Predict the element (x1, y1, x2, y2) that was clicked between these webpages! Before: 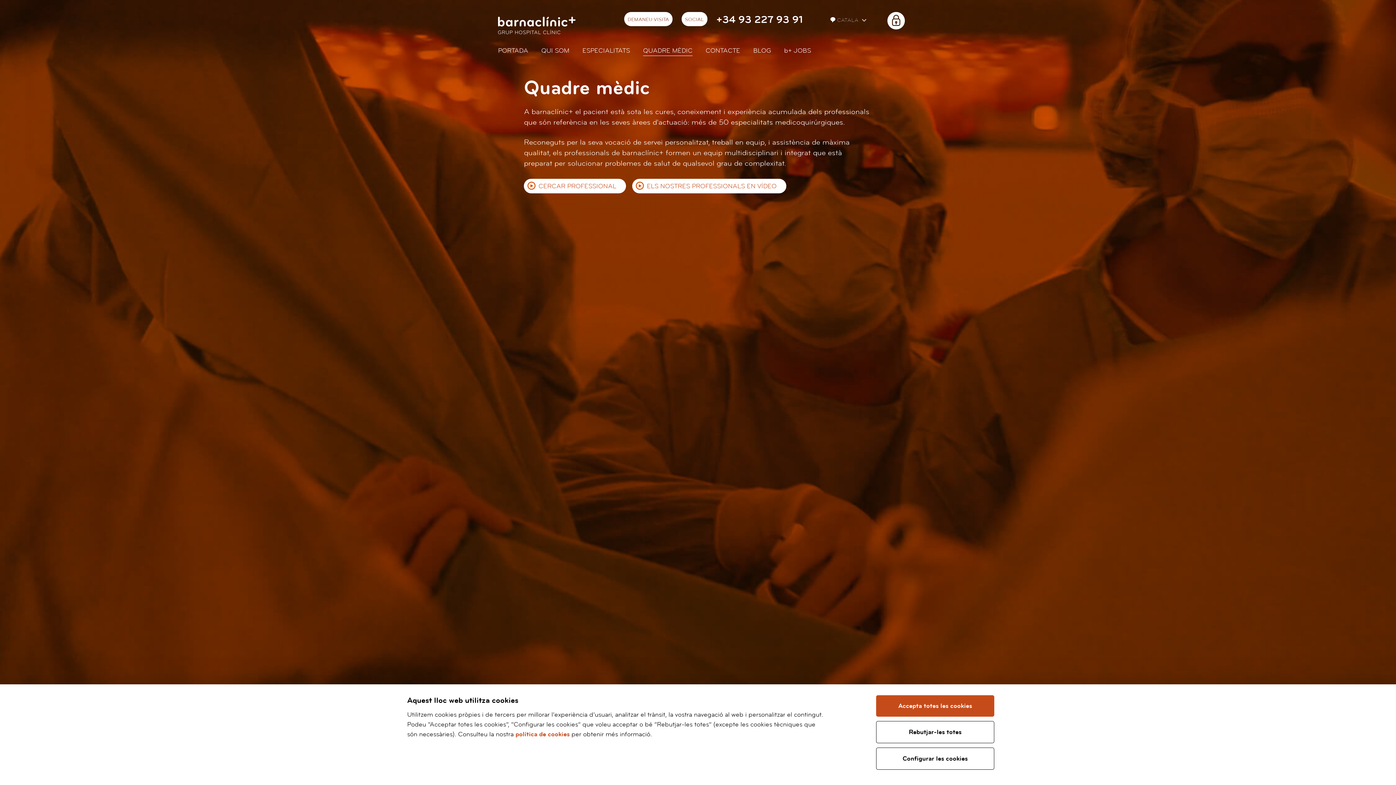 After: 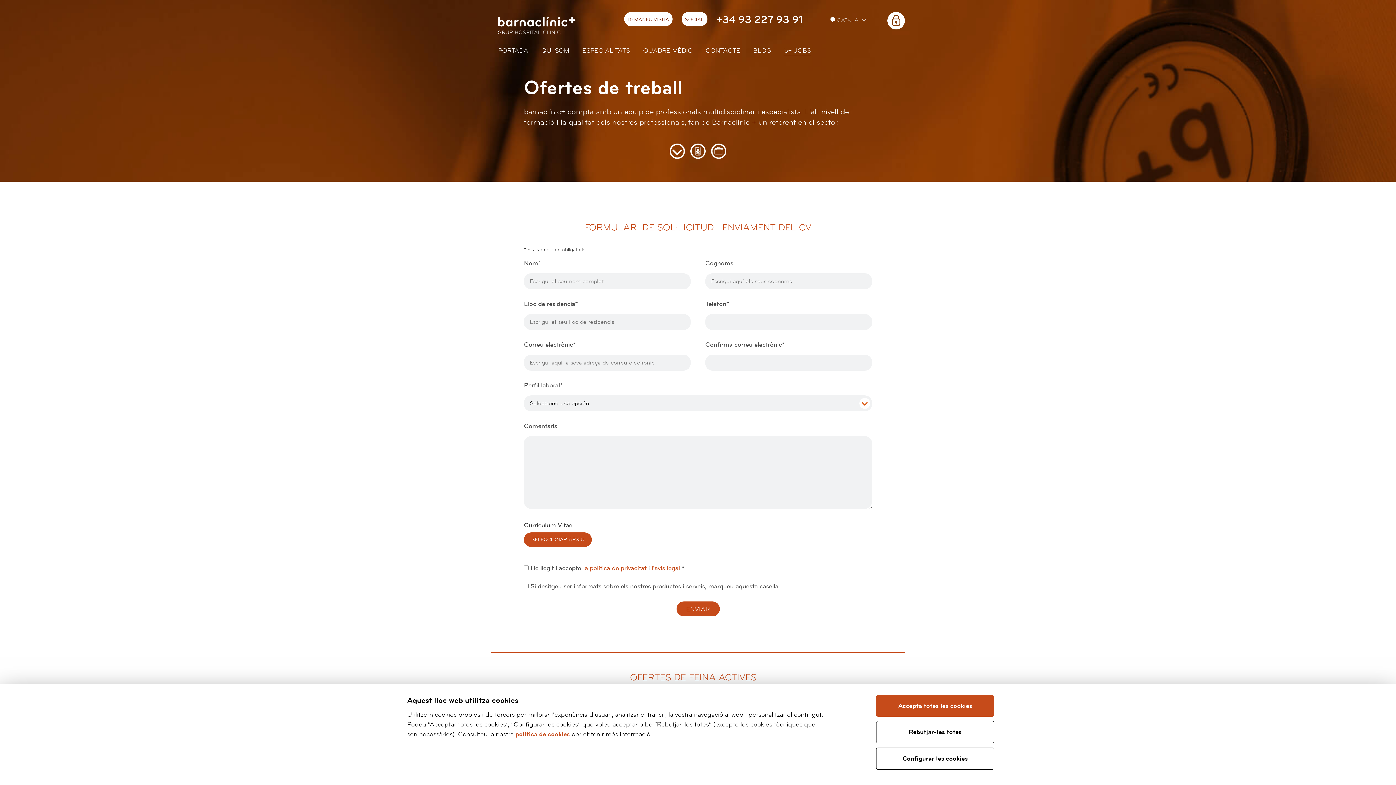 Action: bbox: (784, 45, 811, 55) label: b+ JOBS